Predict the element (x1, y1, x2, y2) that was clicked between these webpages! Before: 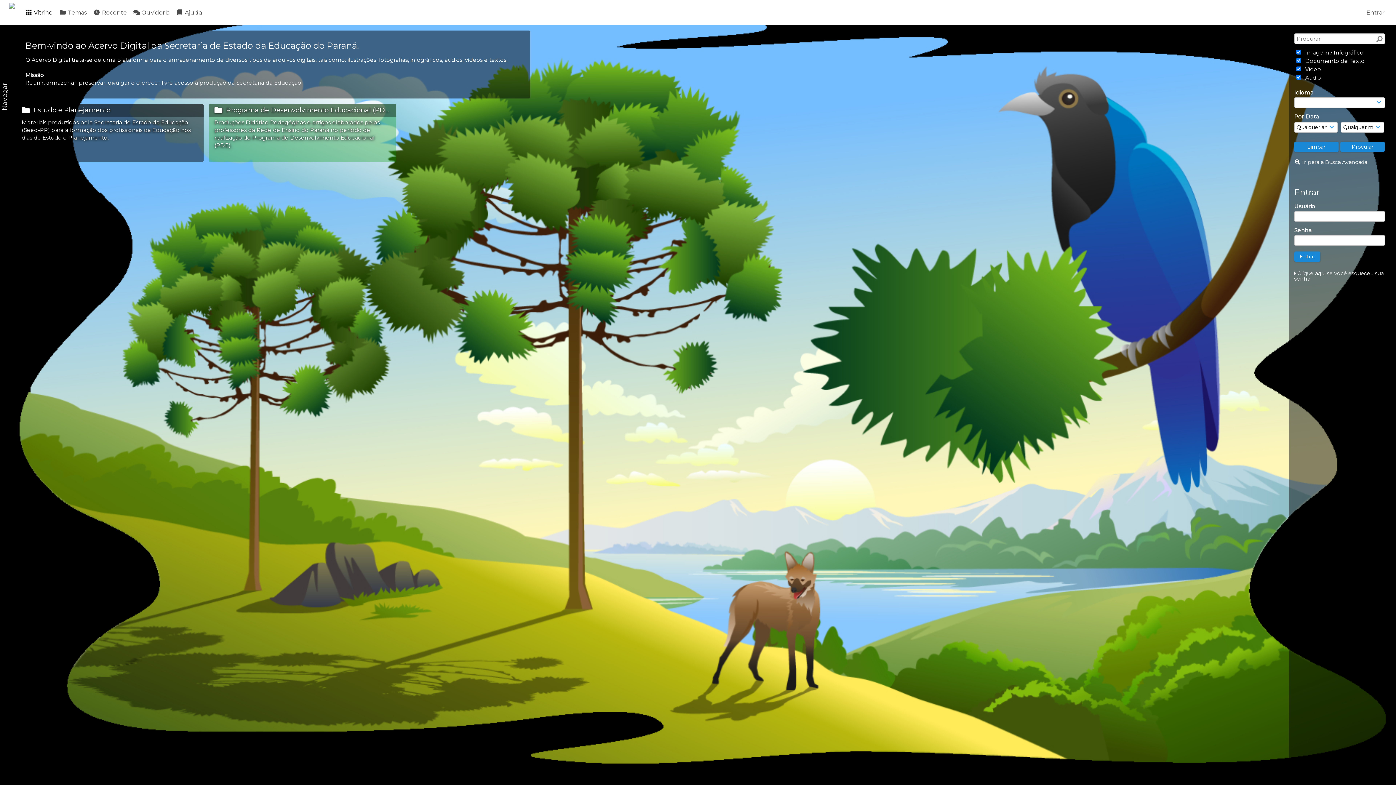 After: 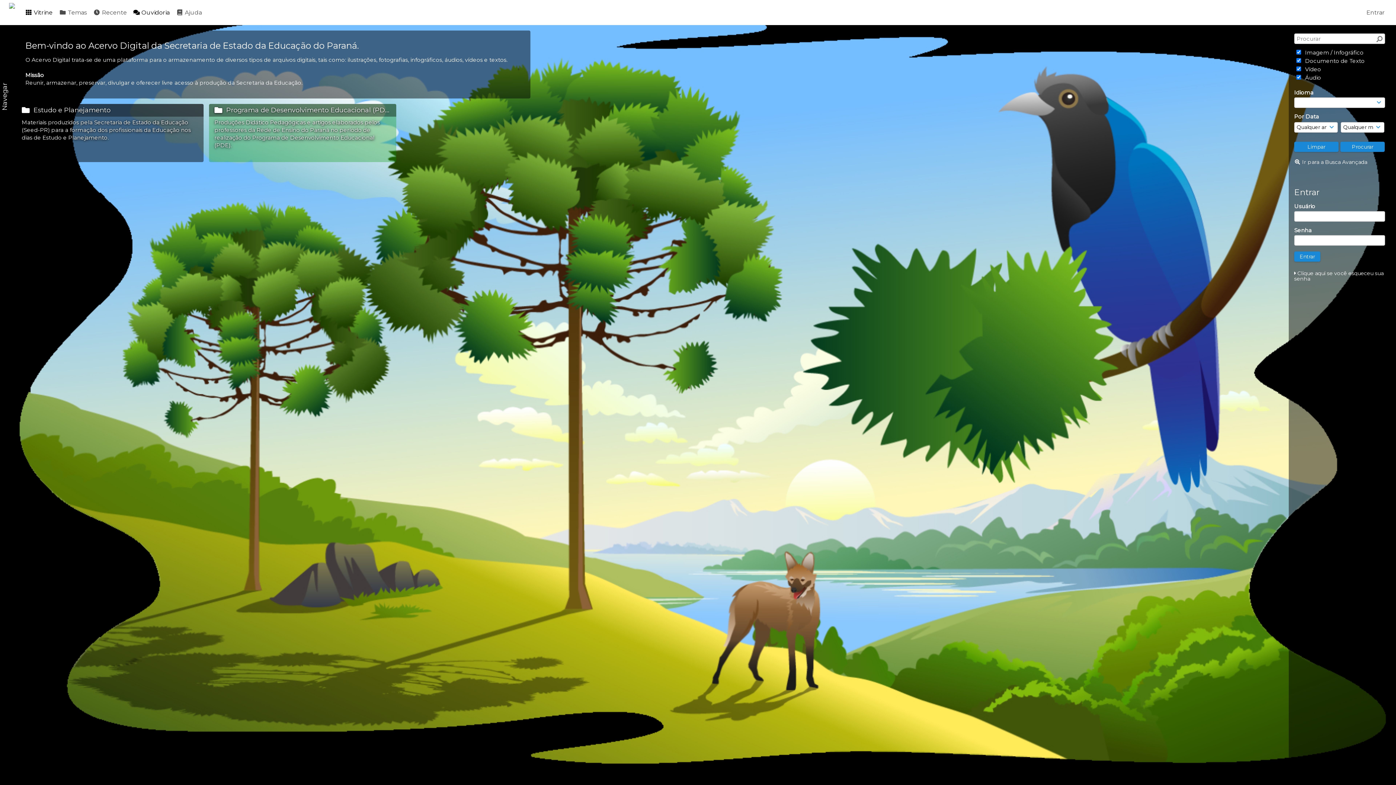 Action: bbox: (133, 6, 169, 19) label:  Ouvidoria